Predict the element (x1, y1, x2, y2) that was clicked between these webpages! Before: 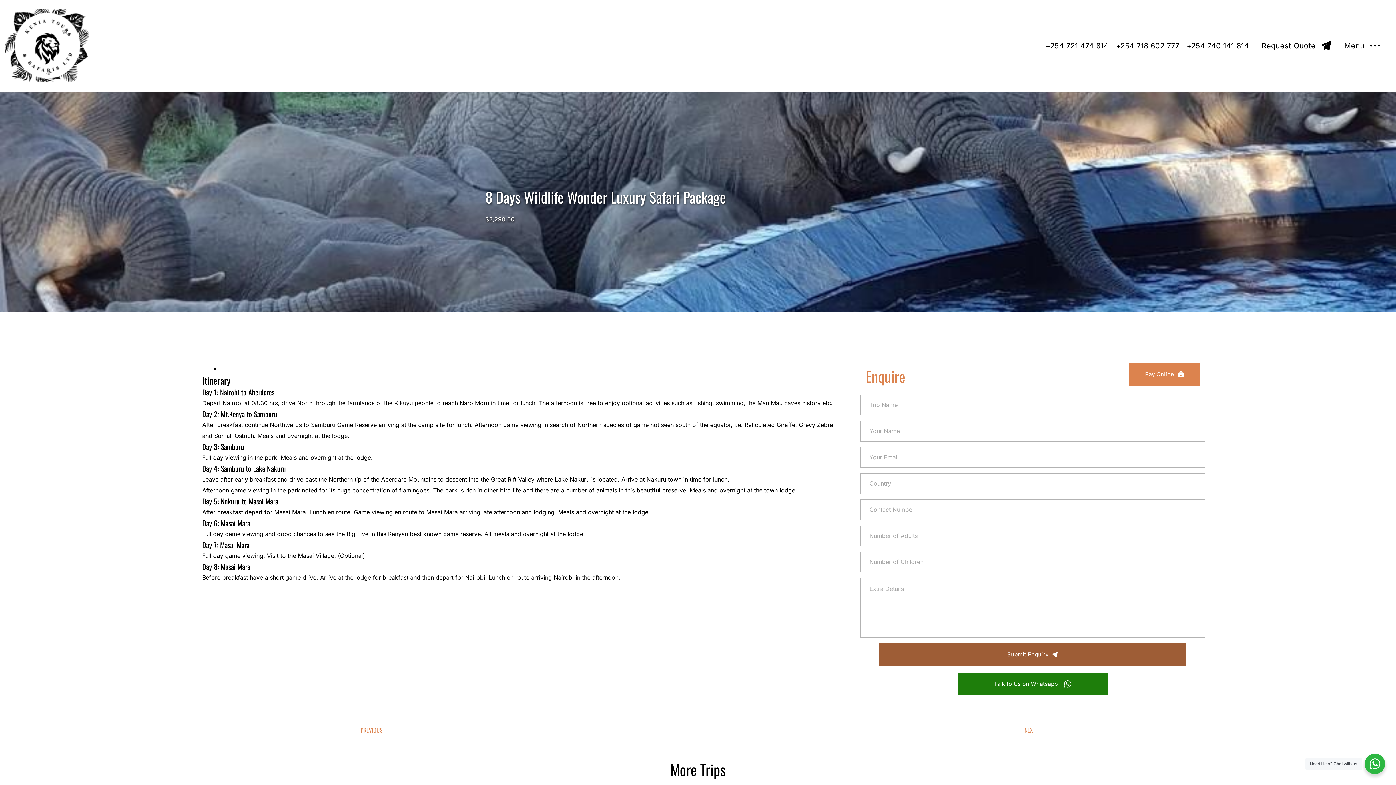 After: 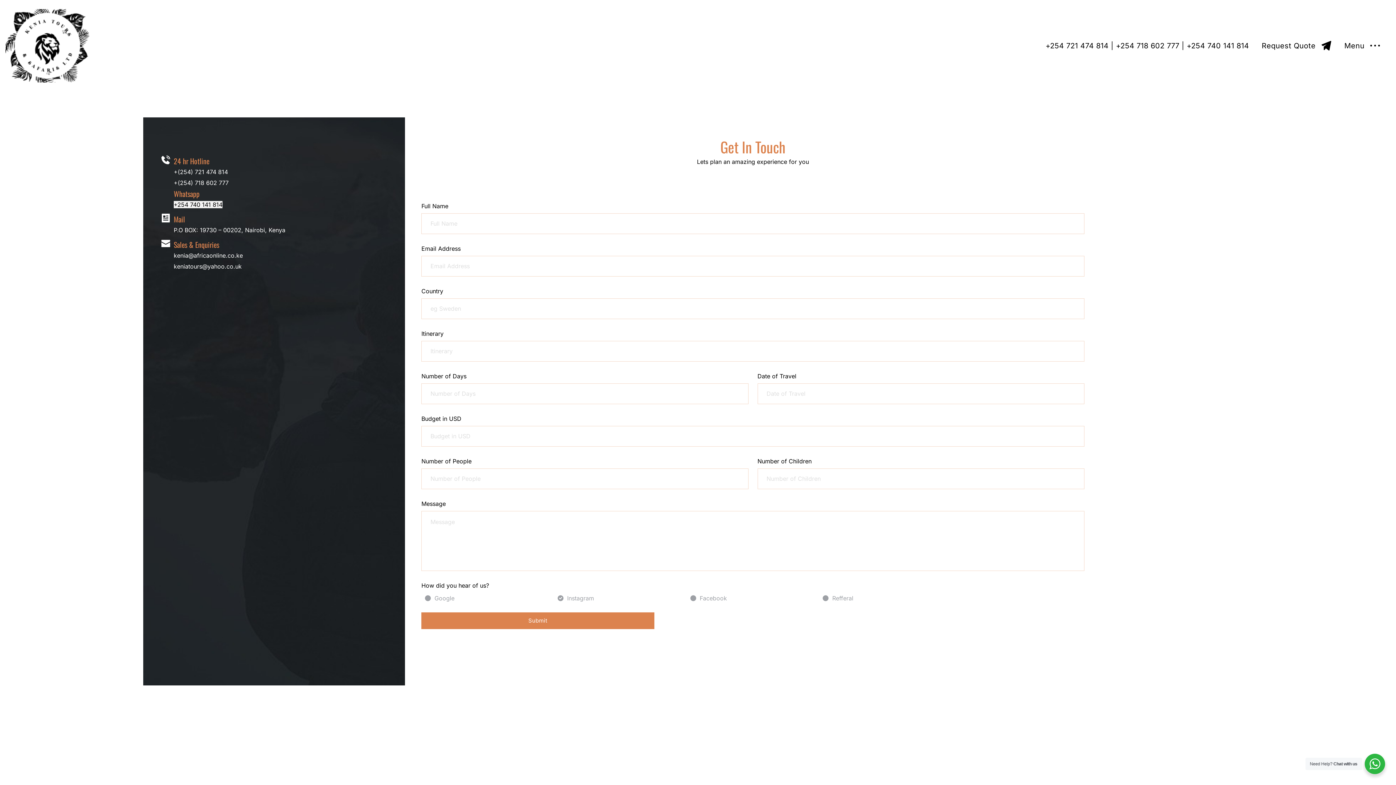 Action: bbox: (1260, 39, 1333, 51) label: Request Quote